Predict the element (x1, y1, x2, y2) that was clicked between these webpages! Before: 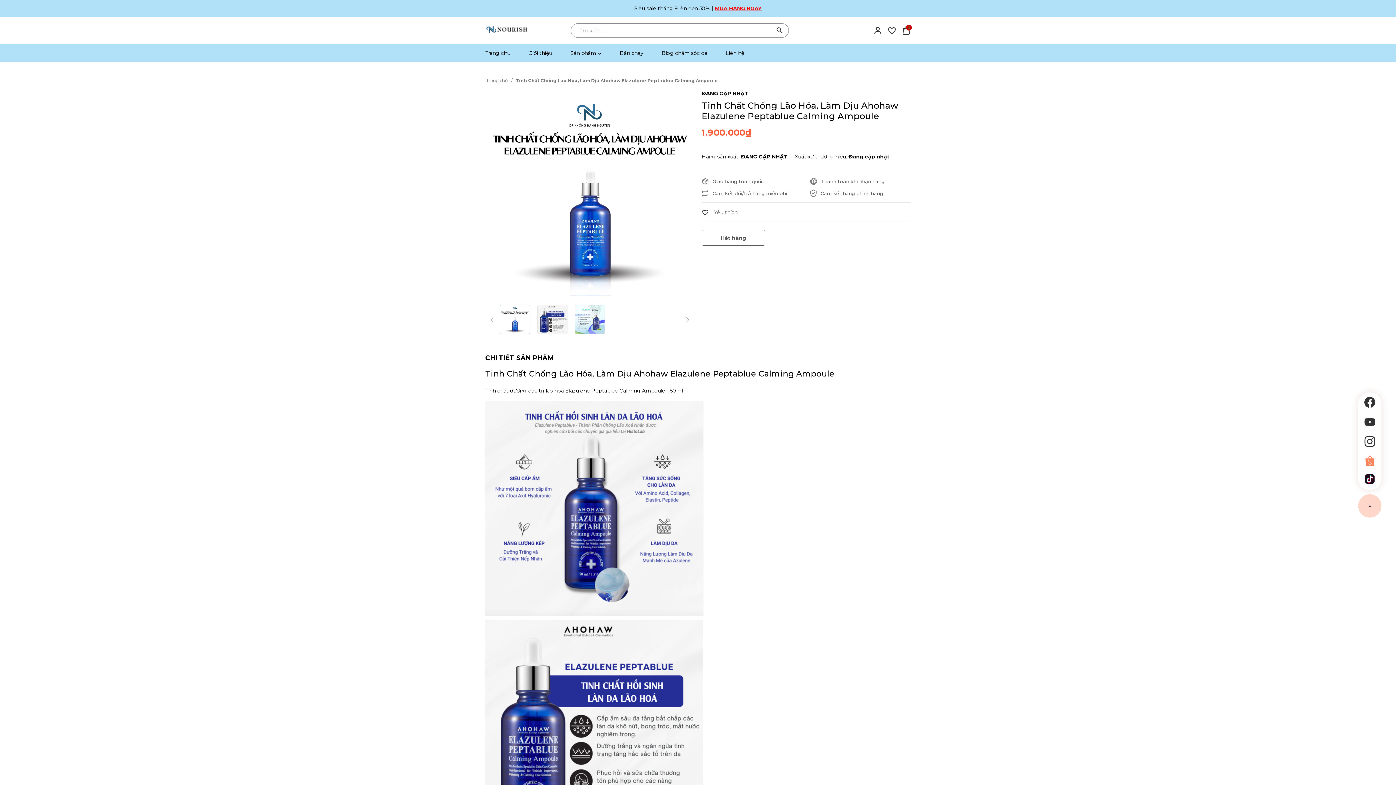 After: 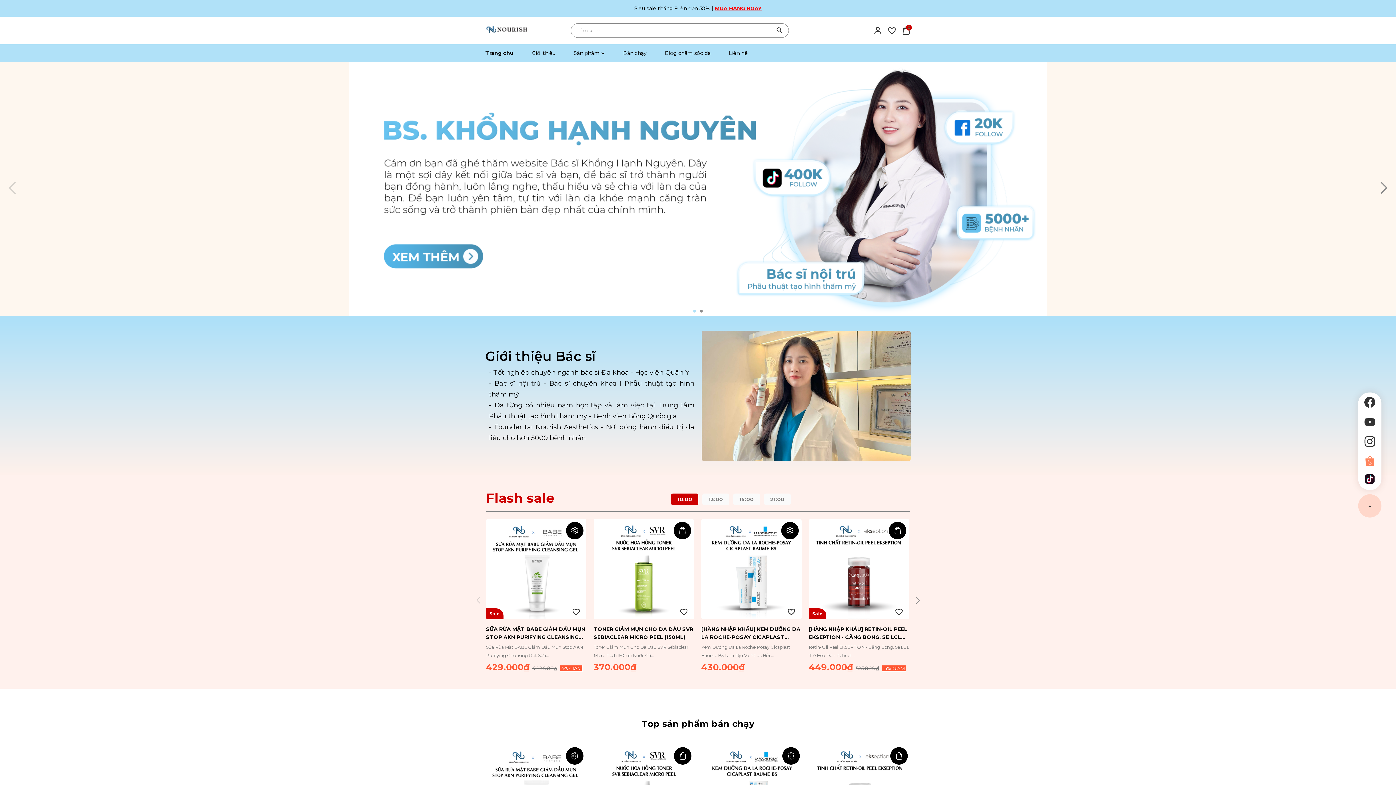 Action: label: Trang chủ bbox: (486, 77, 508, 83)